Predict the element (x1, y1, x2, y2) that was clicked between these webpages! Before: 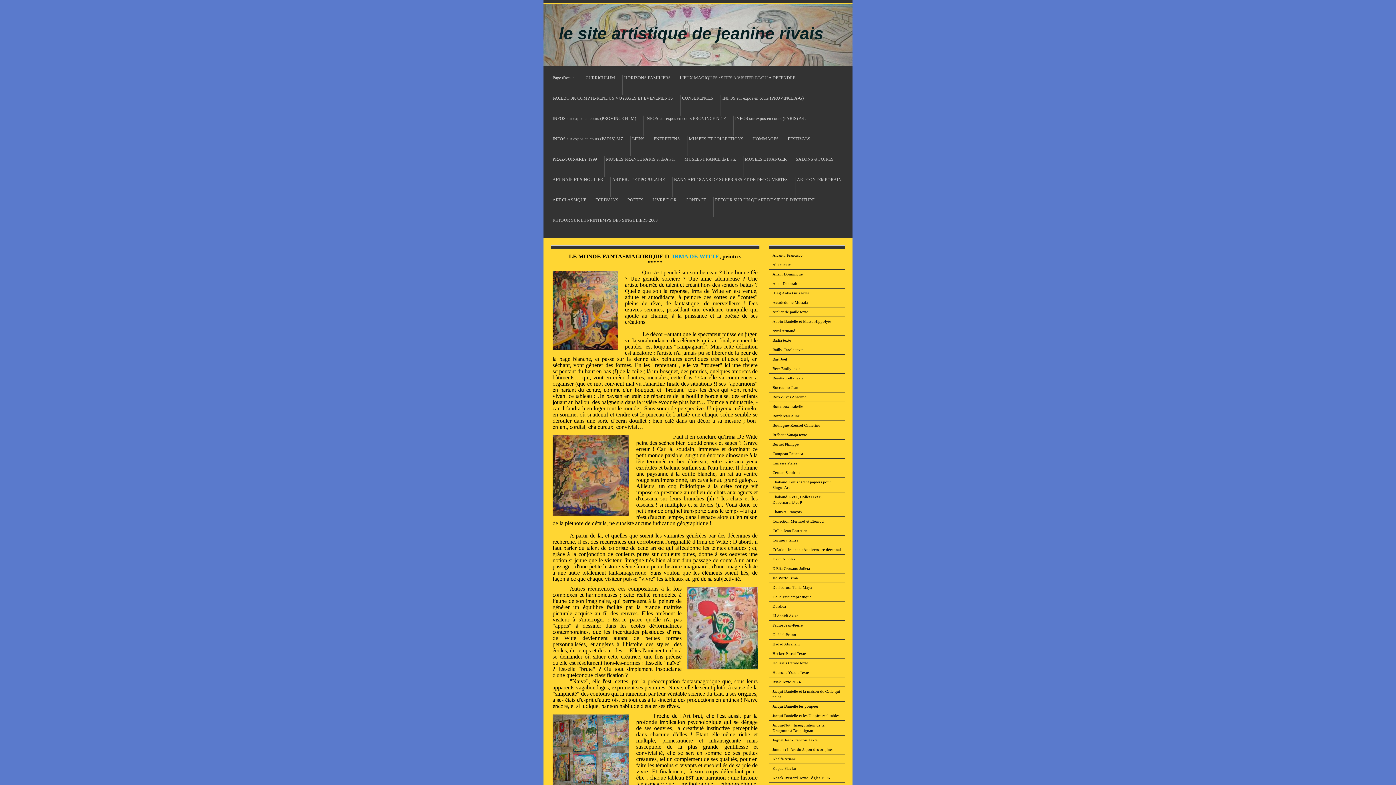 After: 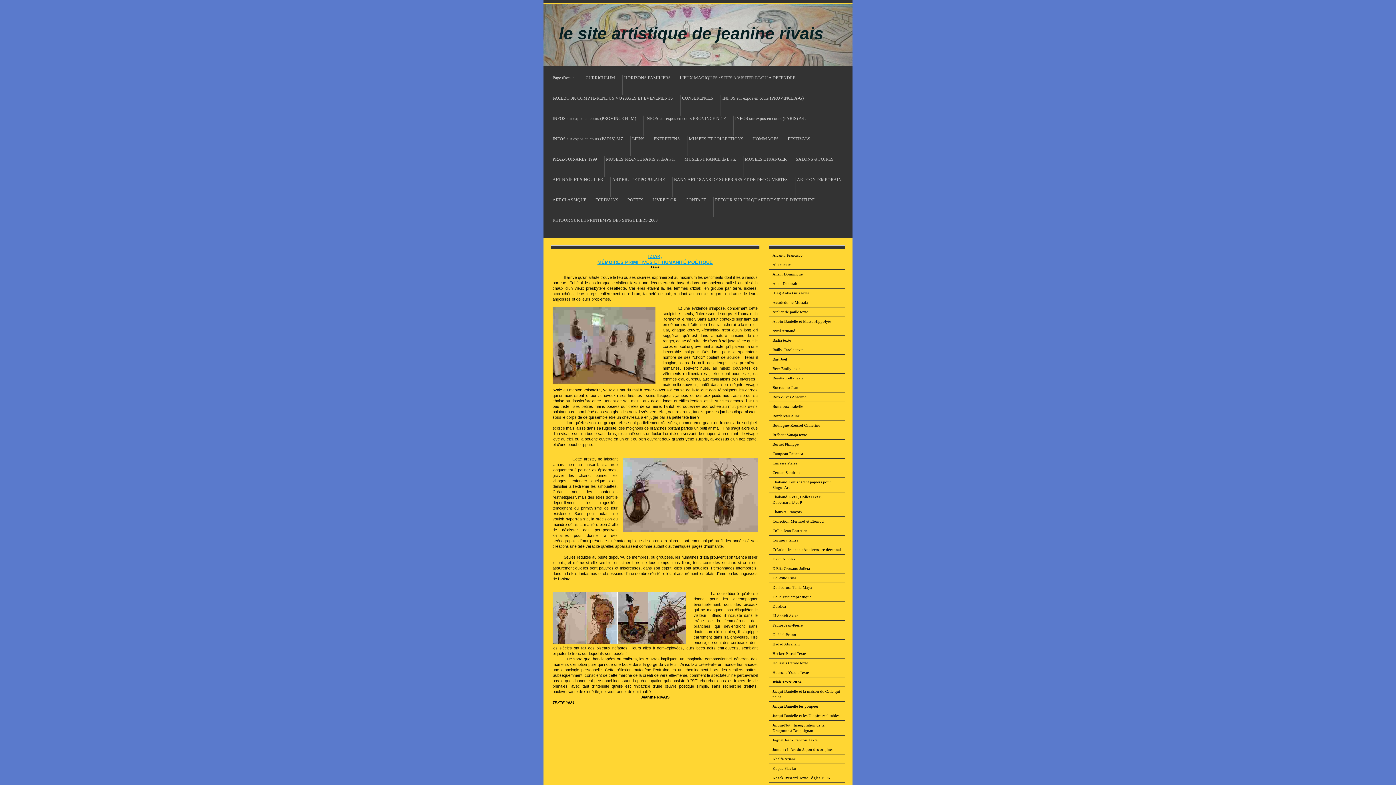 Action: bbox: (769, 677, 845, 687) label: Iziak Texte 2024